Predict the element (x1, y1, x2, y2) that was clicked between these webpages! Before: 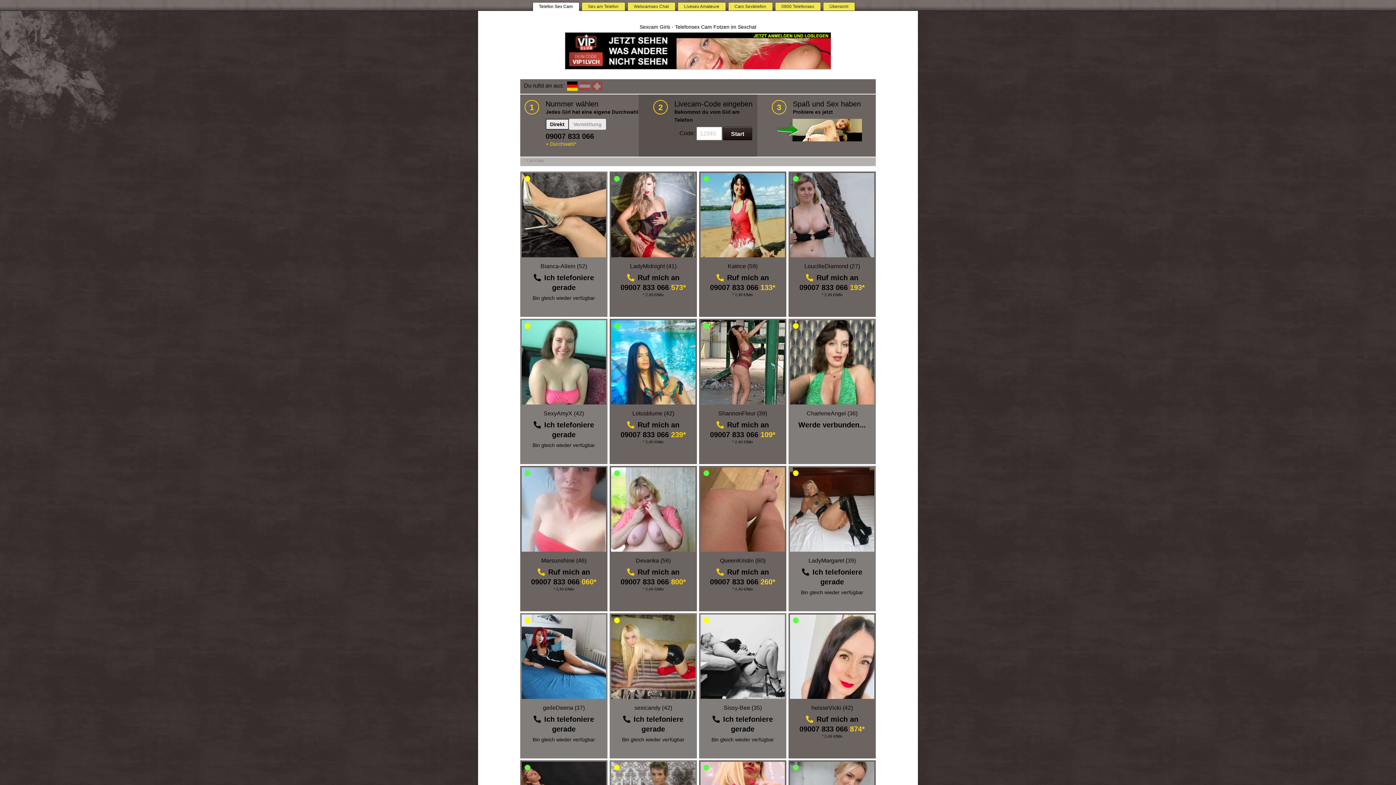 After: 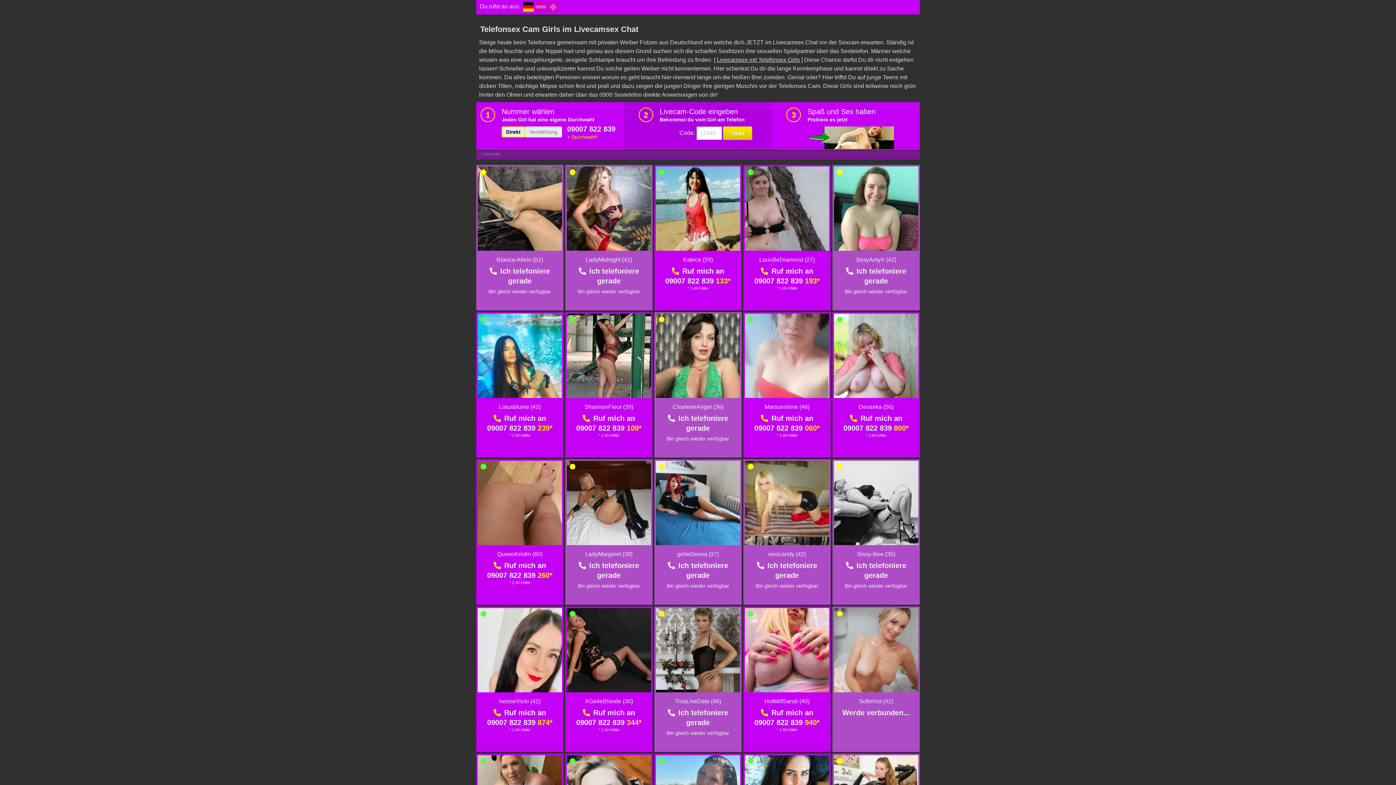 Action: bbox: (728, 2, 772, 10) label: Cam Sextelefon